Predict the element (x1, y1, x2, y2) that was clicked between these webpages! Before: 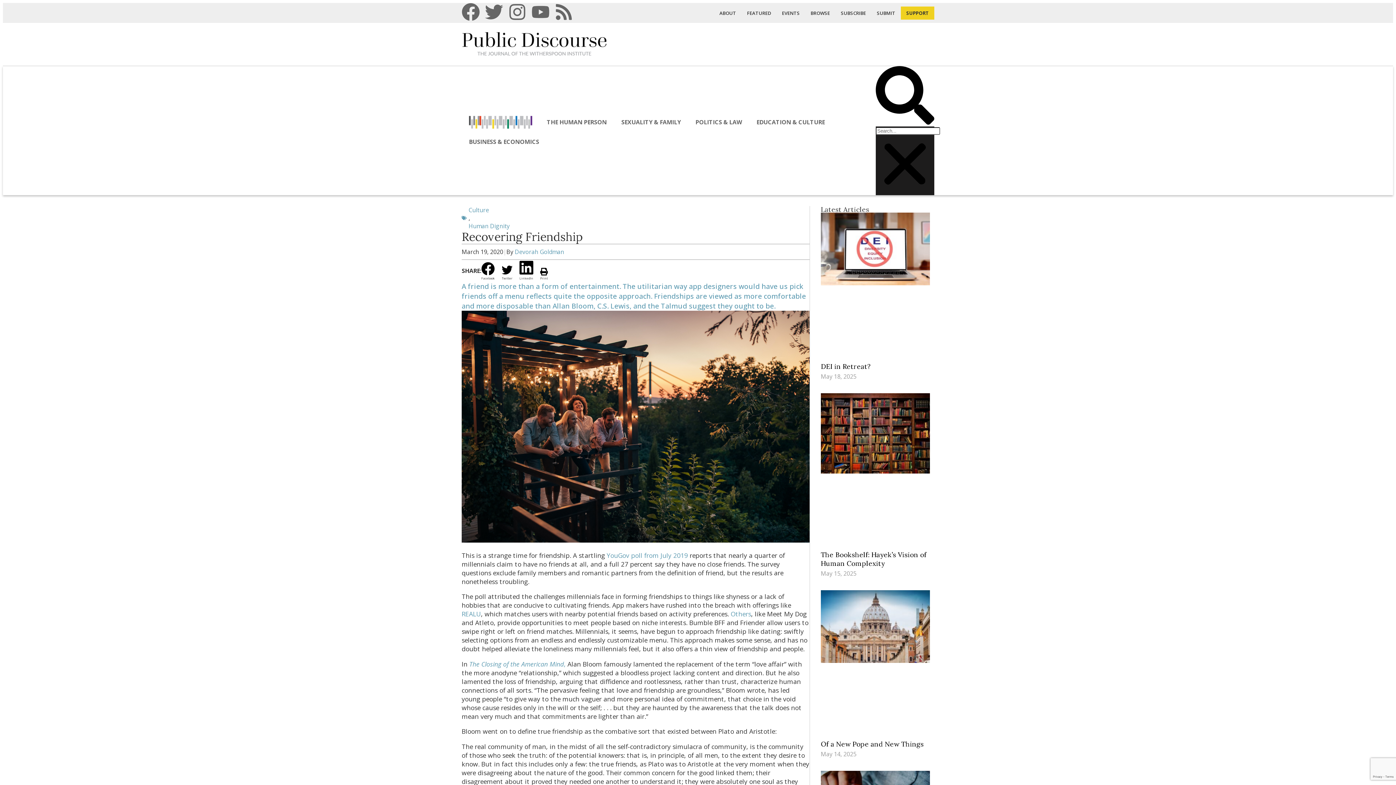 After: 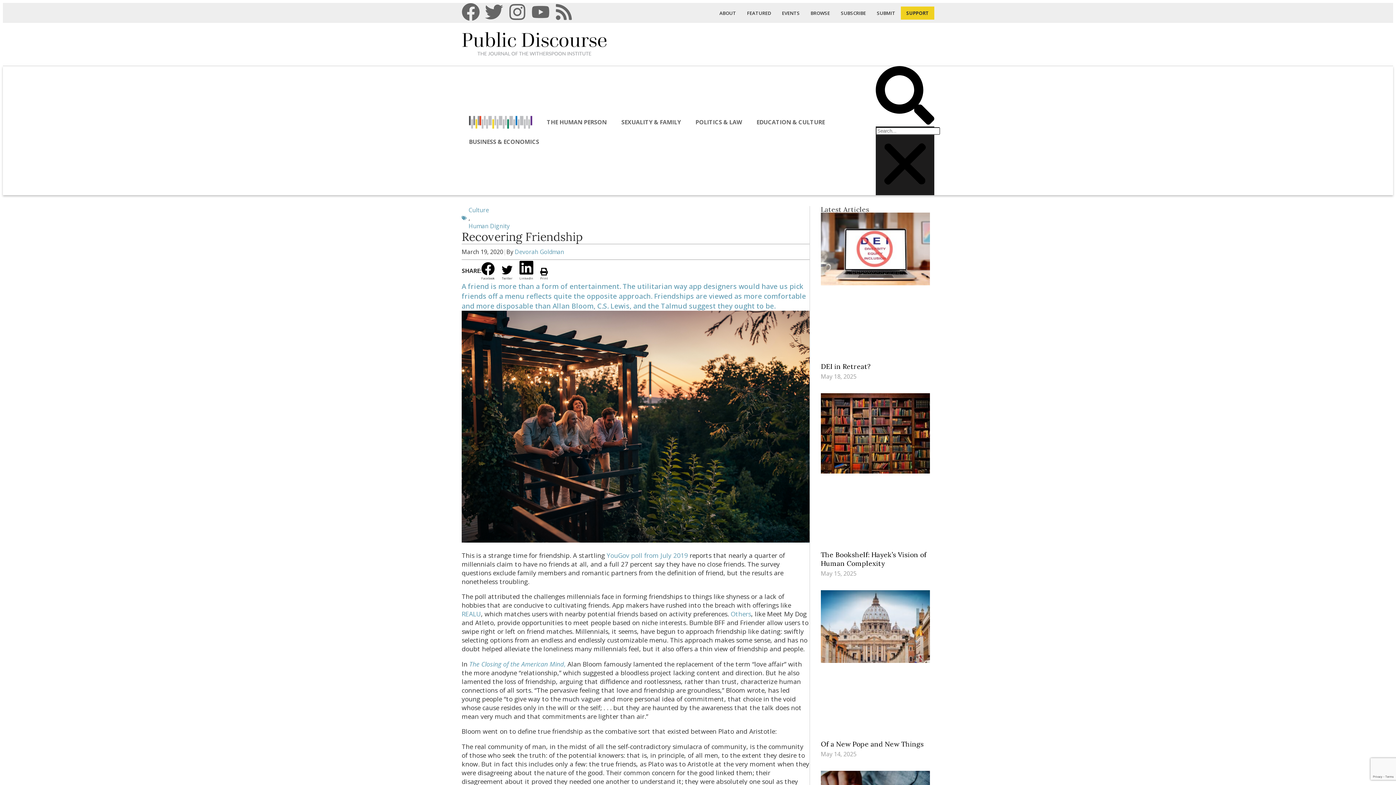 Action: label: YouGov poll from July 2019 bbox: (606, 551, 688, 559)